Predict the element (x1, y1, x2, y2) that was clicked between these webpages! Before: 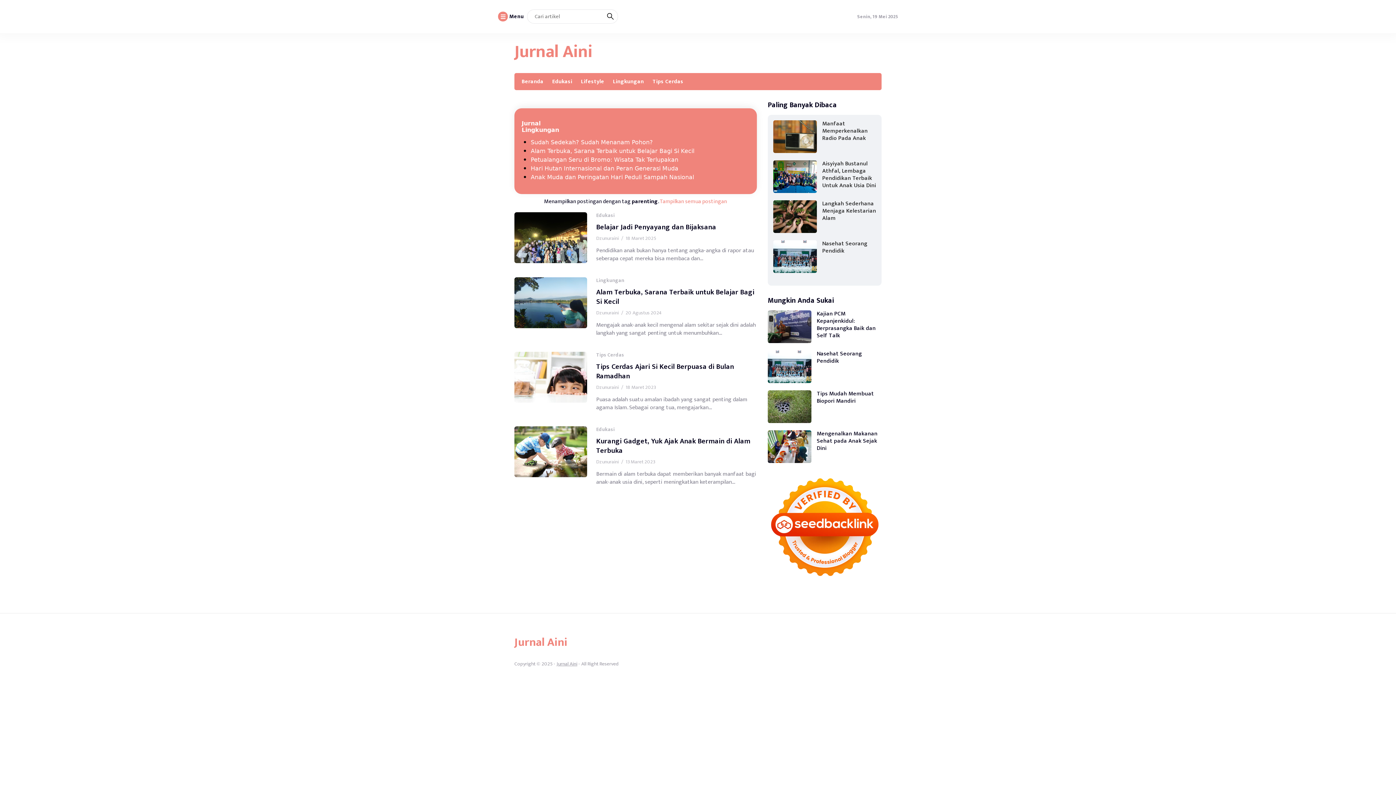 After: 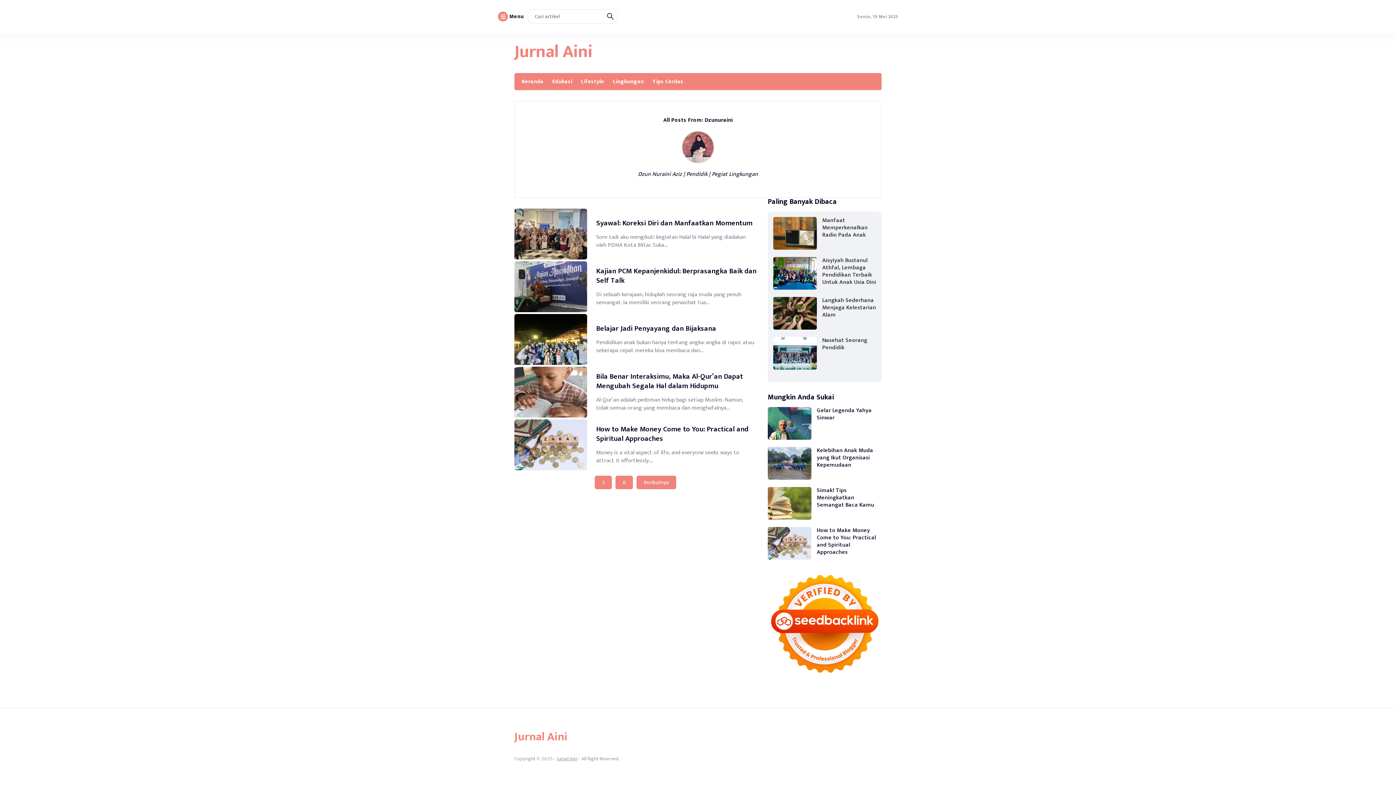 Action: bbox: (596, 457, 620, 466) label: Dzunuraini 